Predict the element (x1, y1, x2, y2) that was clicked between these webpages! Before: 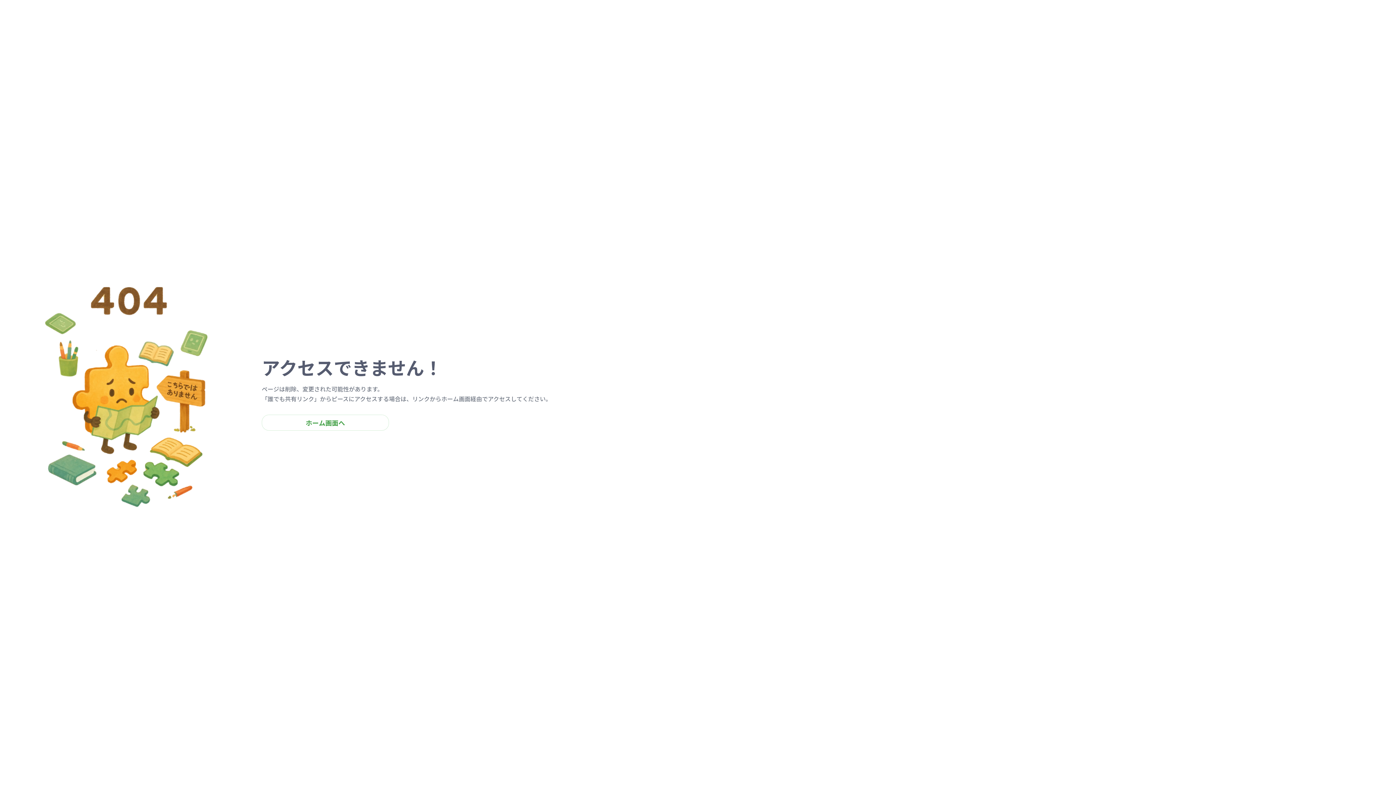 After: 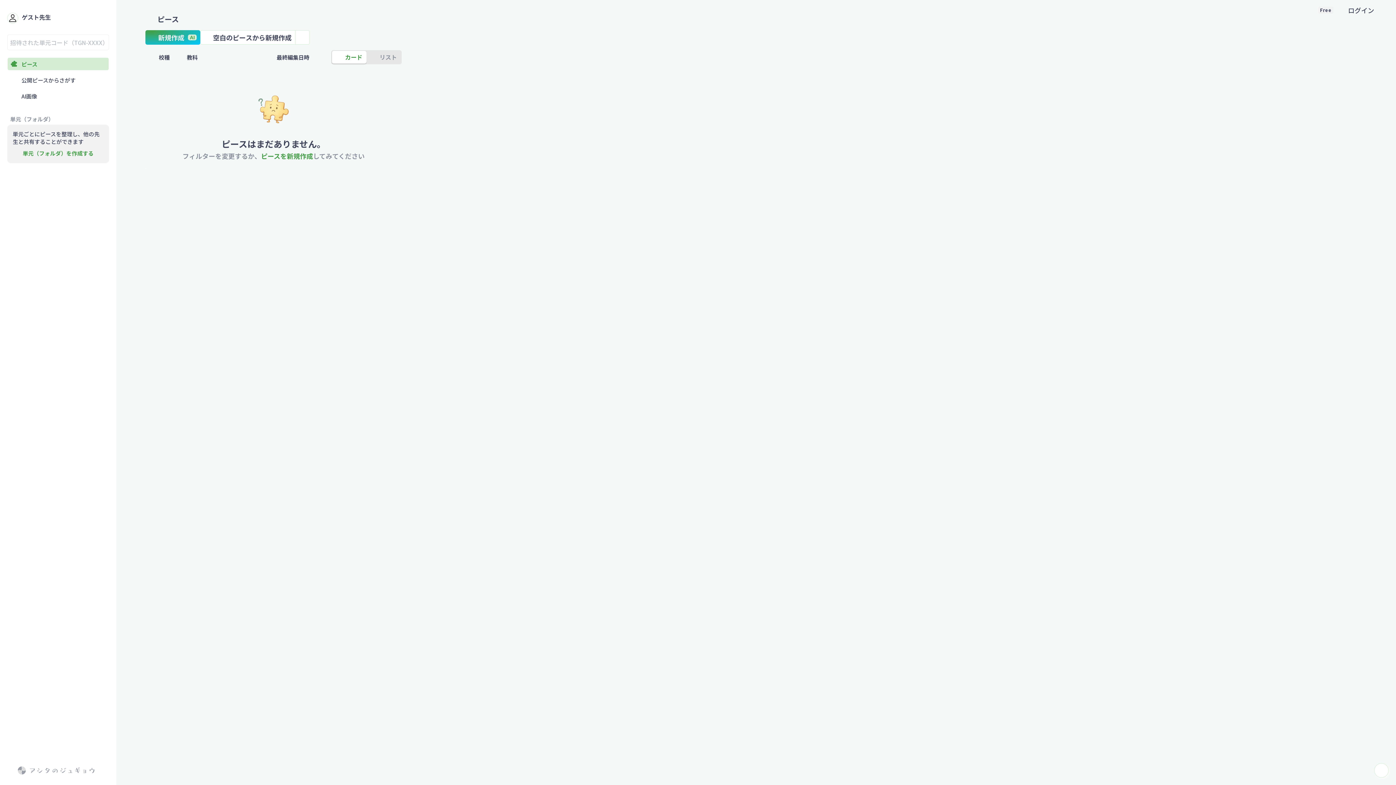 Action: bbox: (261, 414, 389, 430) label: ホーム画面へ